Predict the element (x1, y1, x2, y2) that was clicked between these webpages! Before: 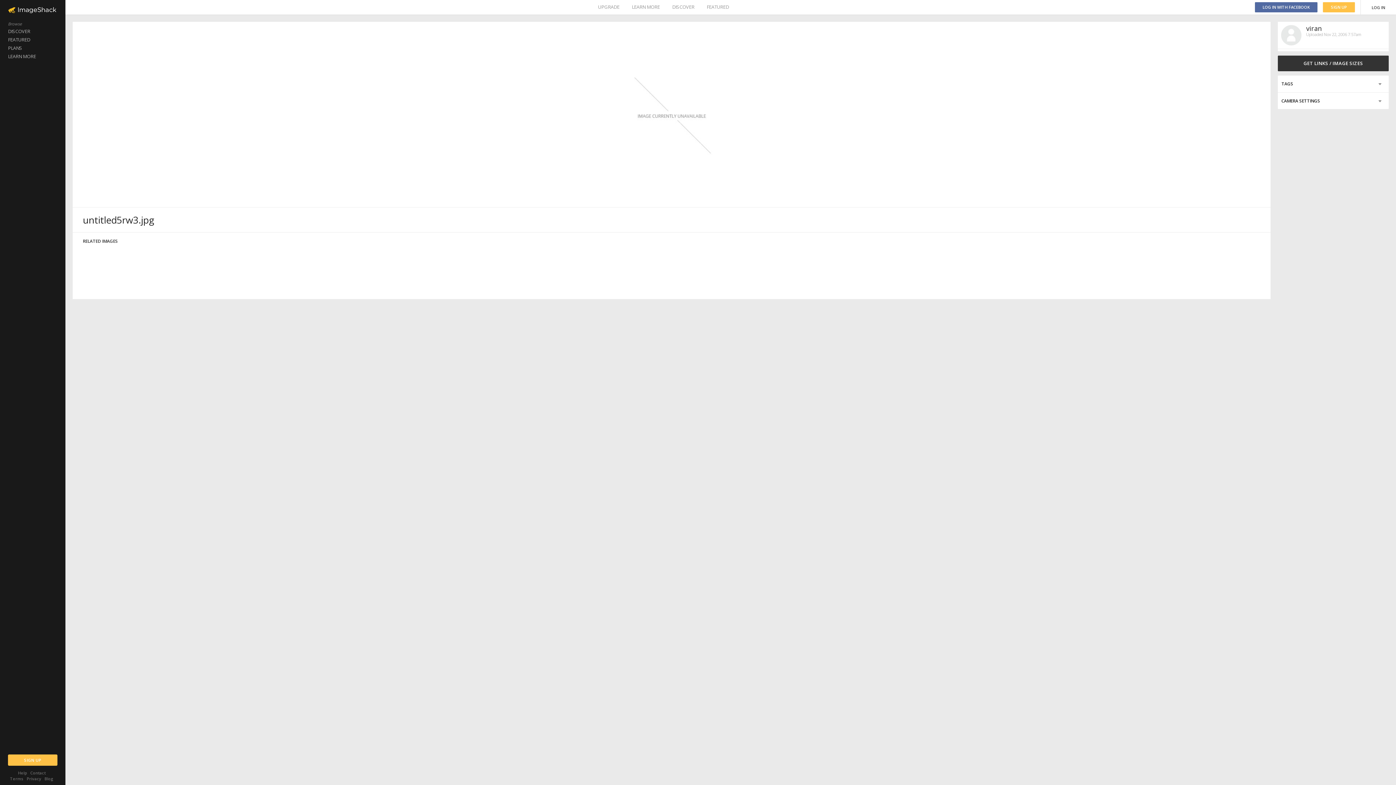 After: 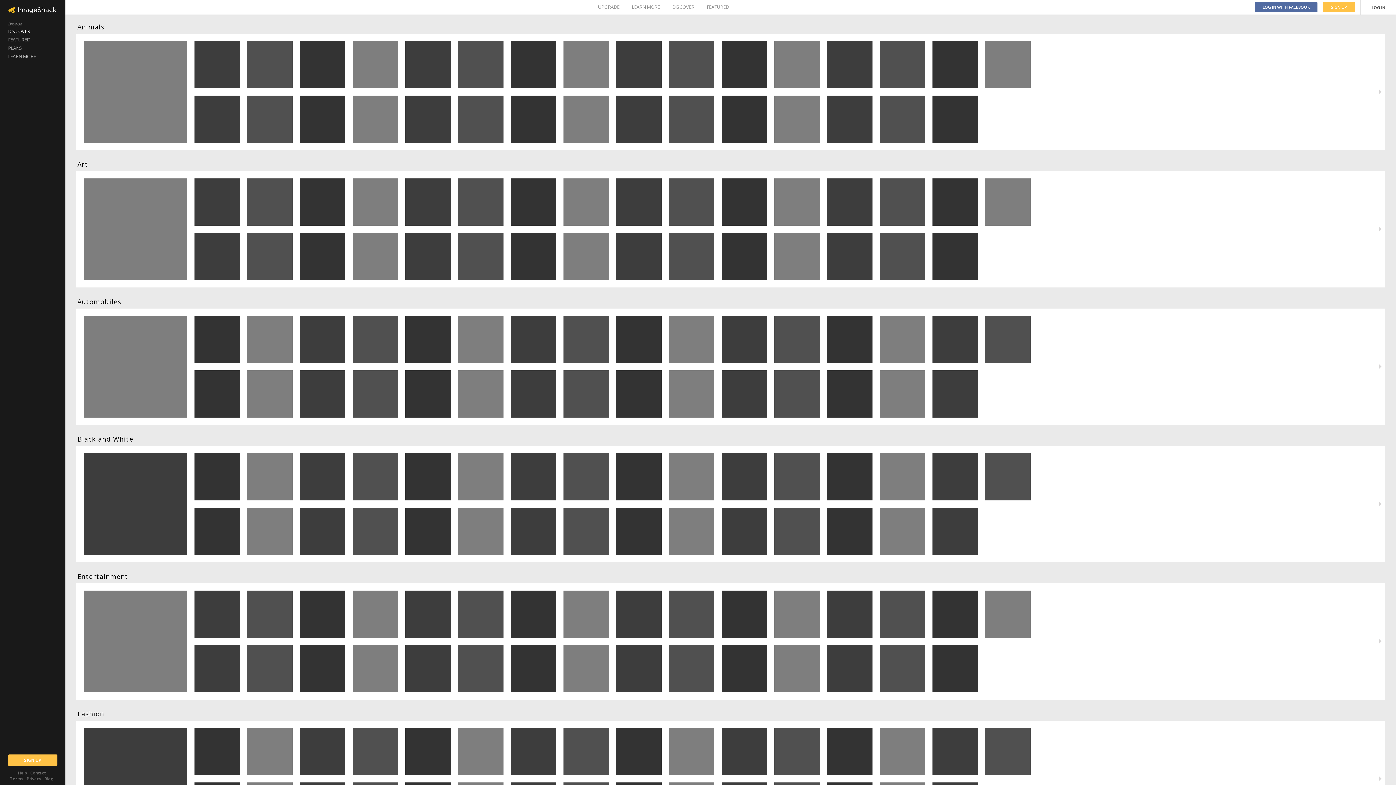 Action: label: DISCOVER bbox: (0, 27, 65, 35)